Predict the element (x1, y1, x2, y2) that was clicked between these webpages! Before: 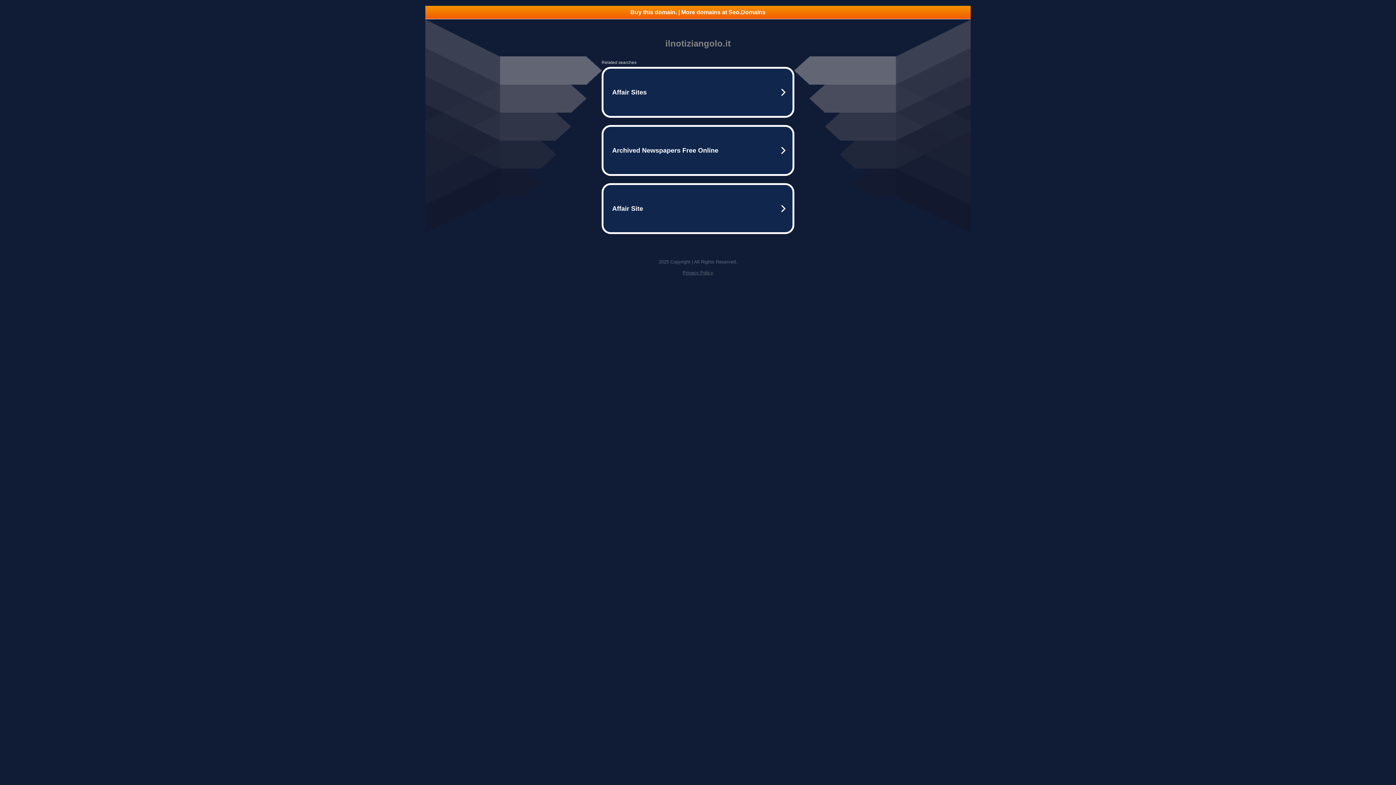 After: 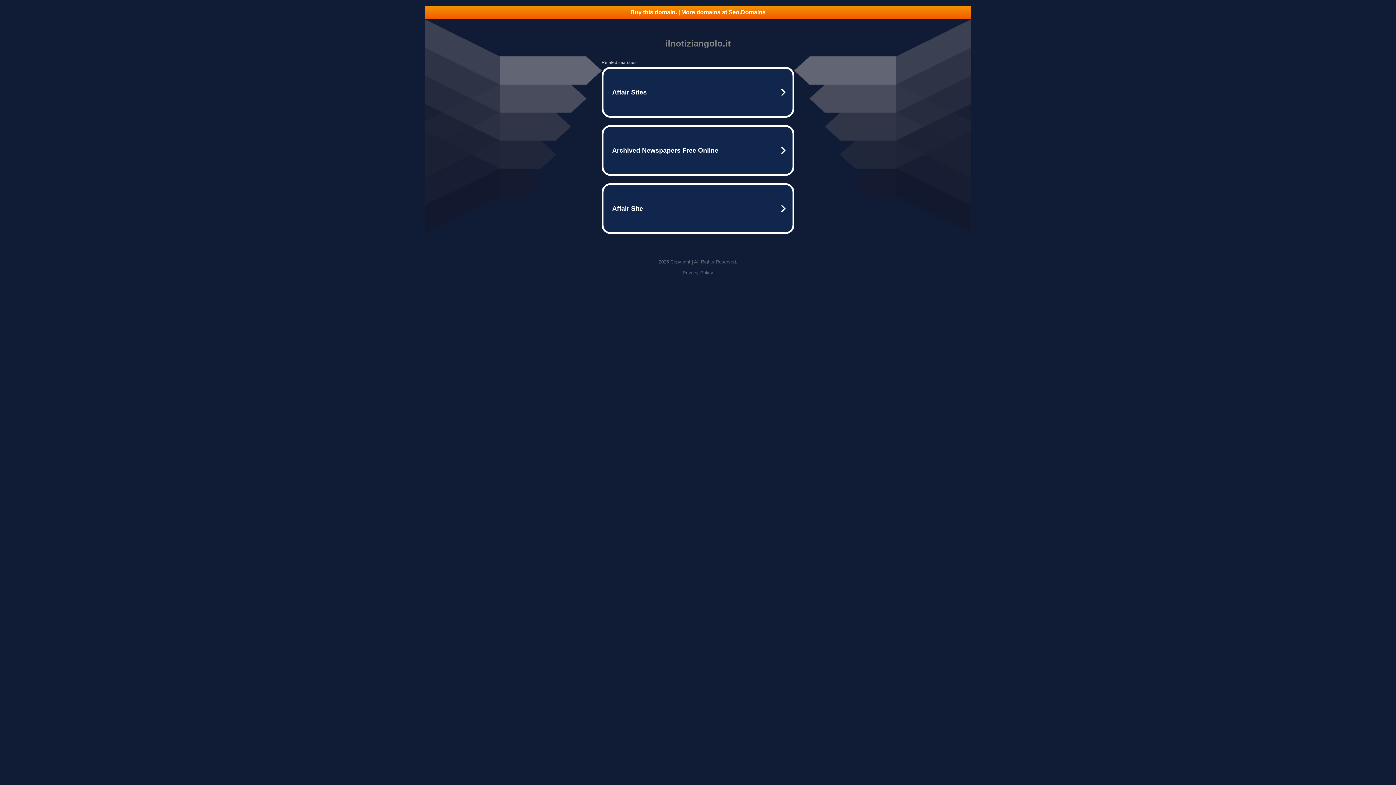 Action: label: Privacy Policy bbox: (682, 270, 713, 275)